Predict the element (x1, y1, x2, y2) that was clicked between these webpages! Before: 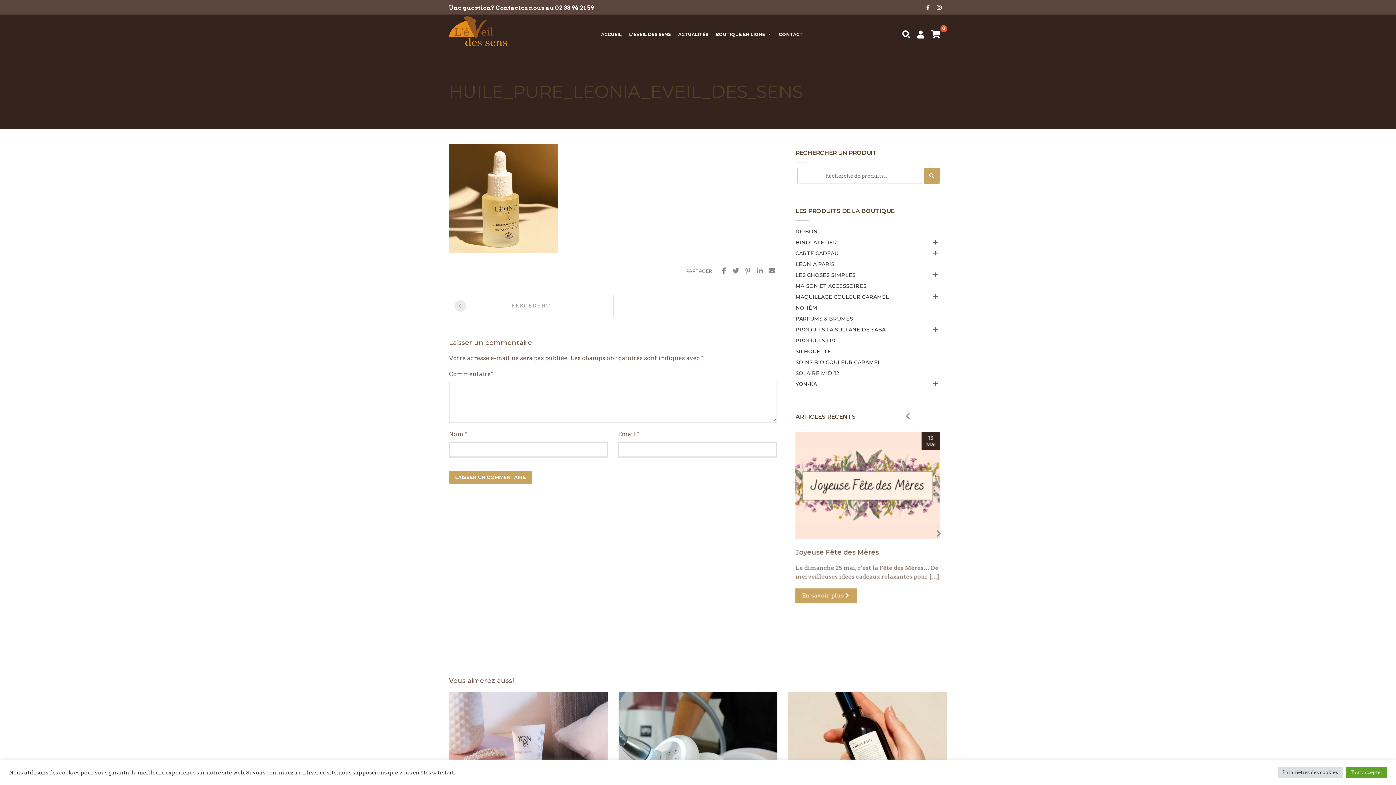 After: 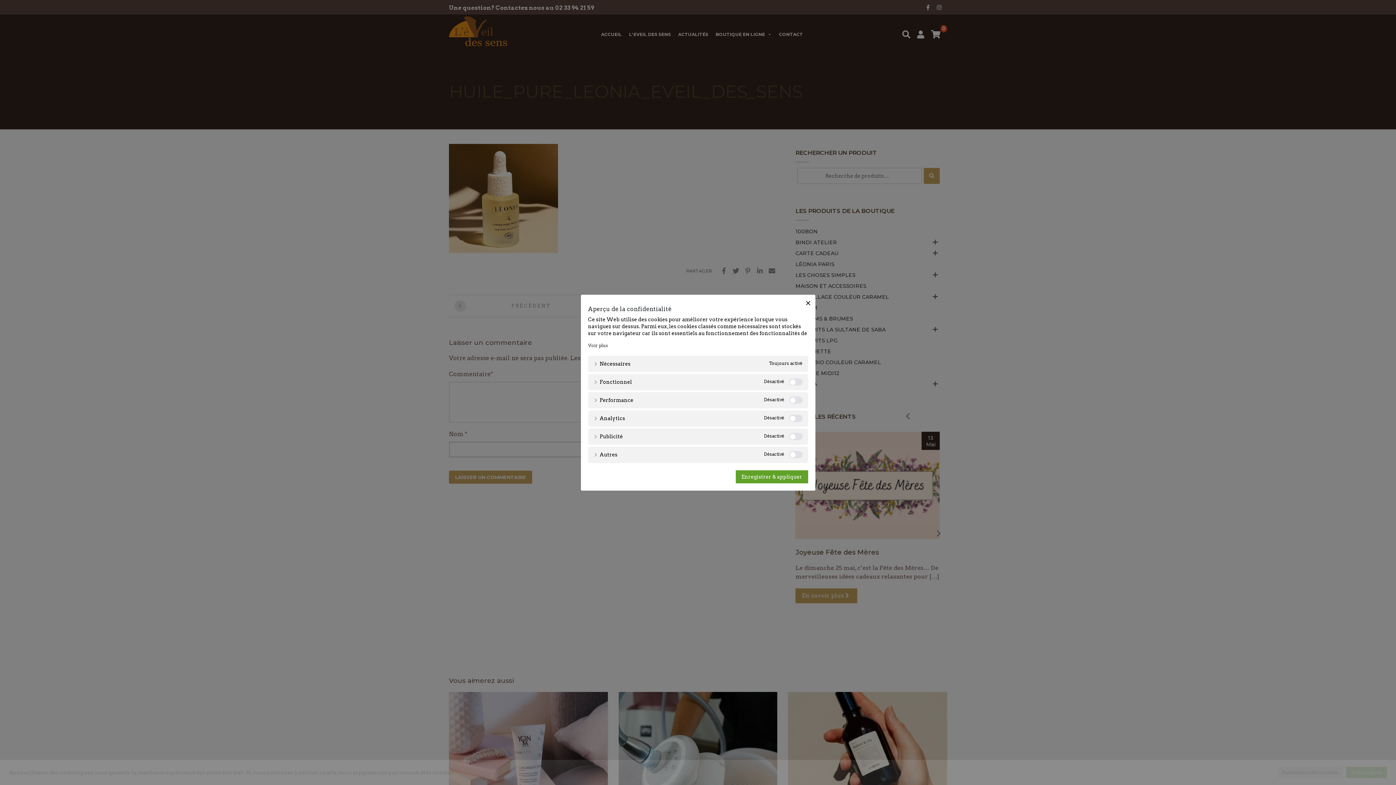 Action: bbox: (1278, 767, 1342, 778) label: Paramètres des cookies